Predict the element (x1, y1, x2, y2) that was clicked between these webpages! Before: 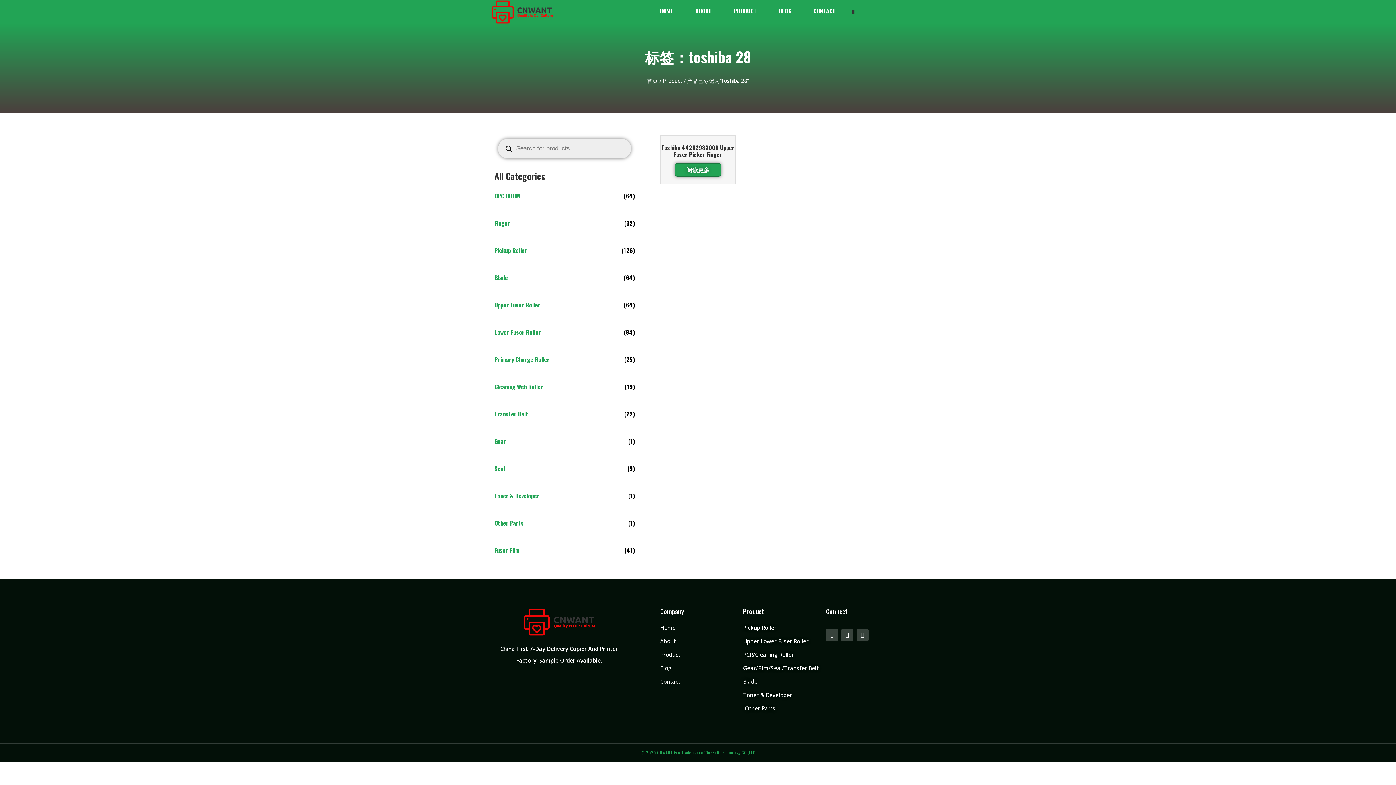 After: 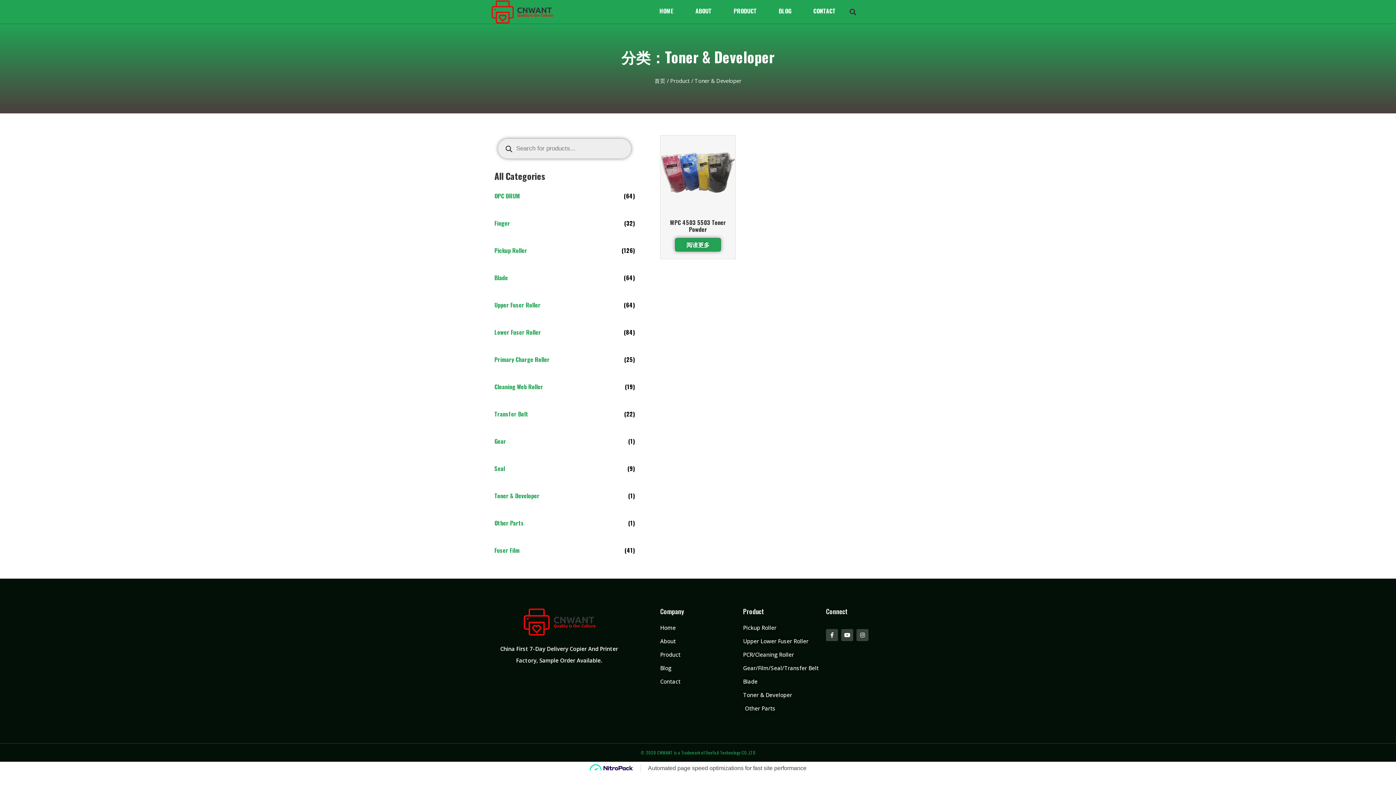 Action: label: 访问产品分类 Toner & Developer bbox: (494, 489, 634, 502)